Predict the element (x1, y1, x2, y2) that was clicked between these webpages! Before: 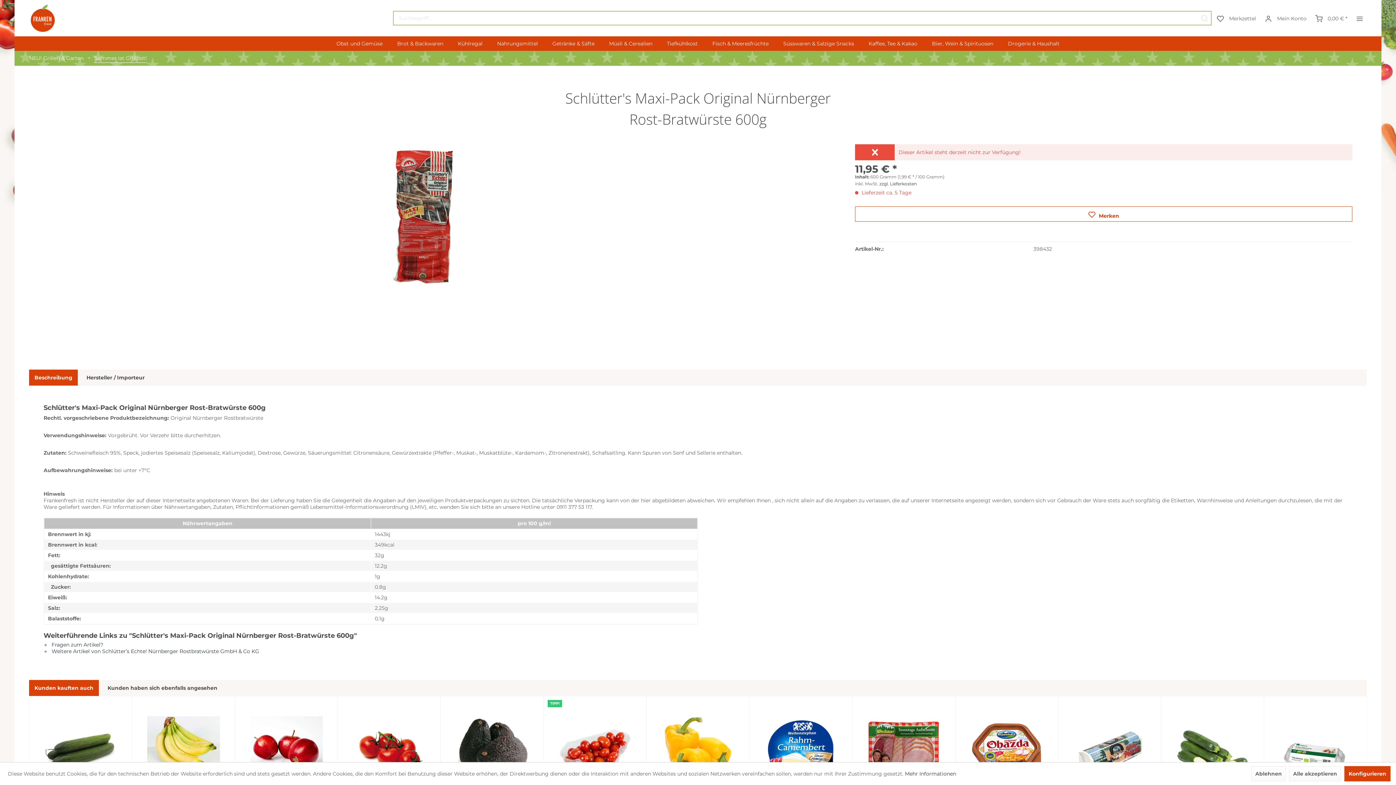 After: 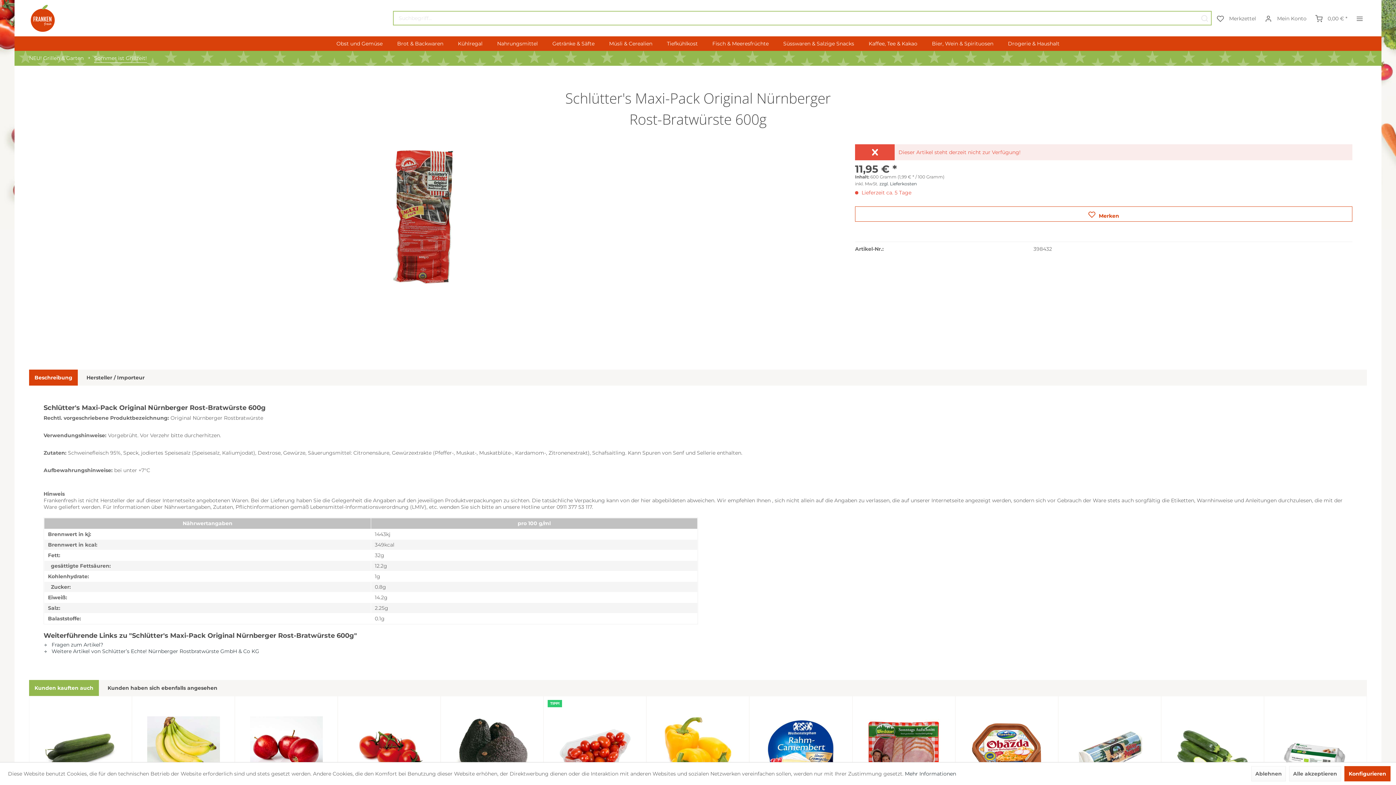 Action: bbox: (29, 680, 98, 696) label: Kunden kauften auch